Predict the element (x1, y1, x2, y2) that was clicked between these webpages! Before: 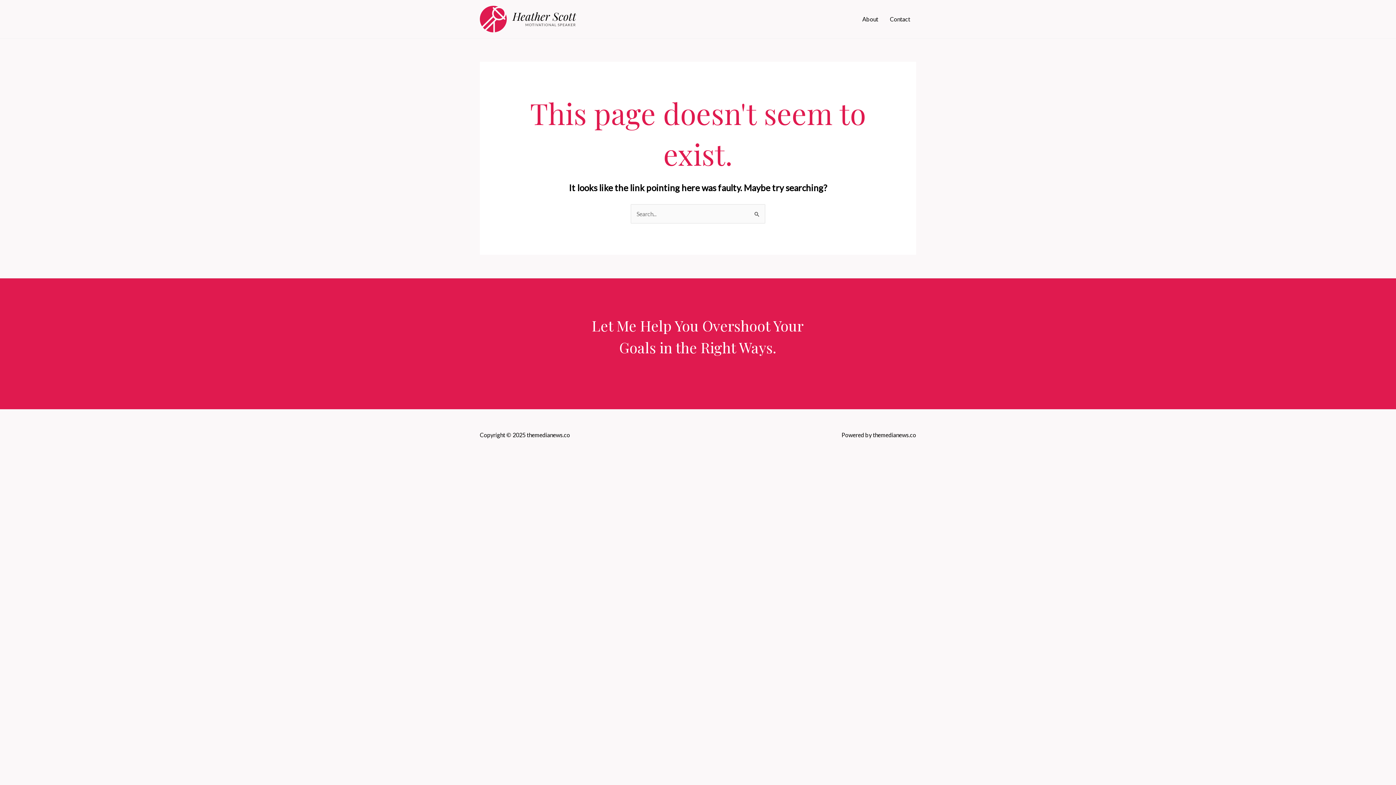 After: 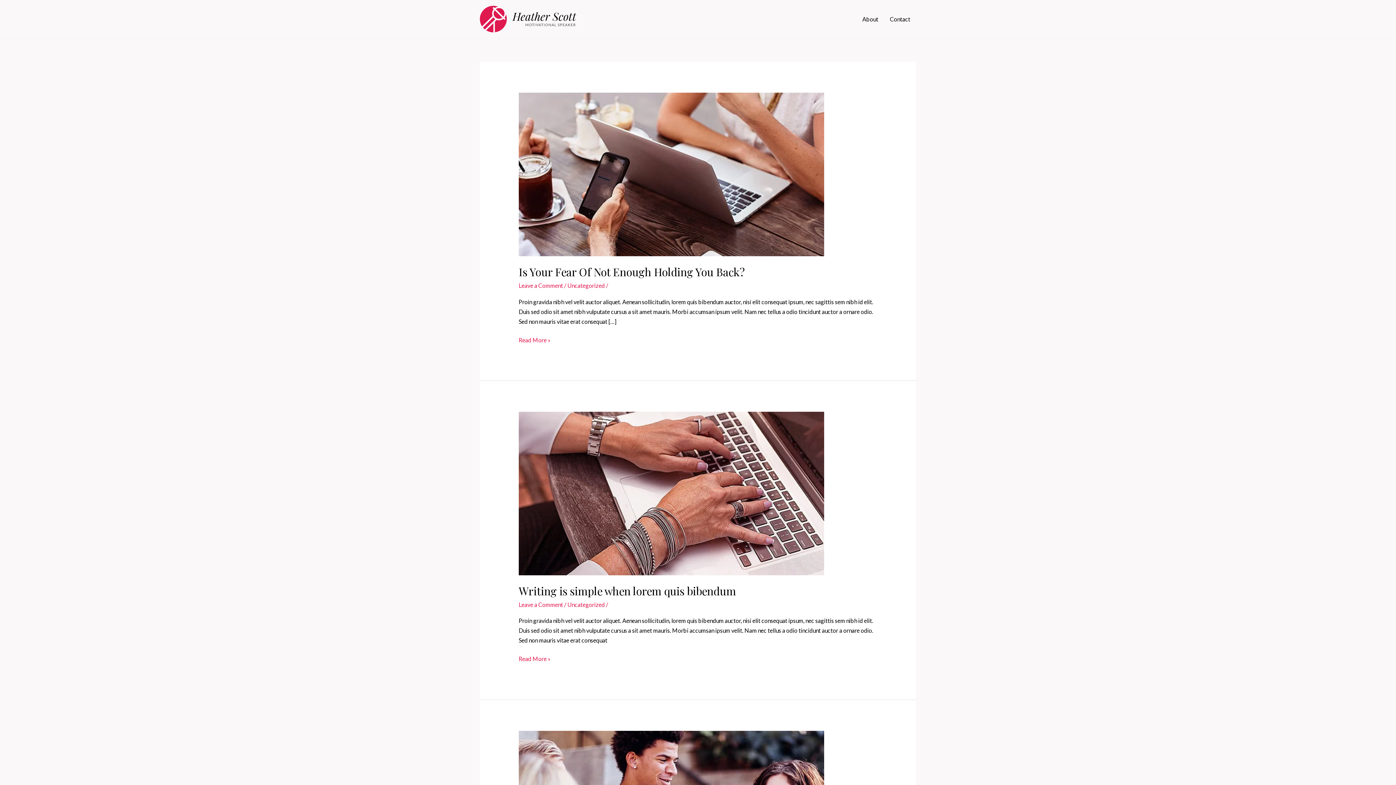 Action: bbox: (480, 14, 576, 21)